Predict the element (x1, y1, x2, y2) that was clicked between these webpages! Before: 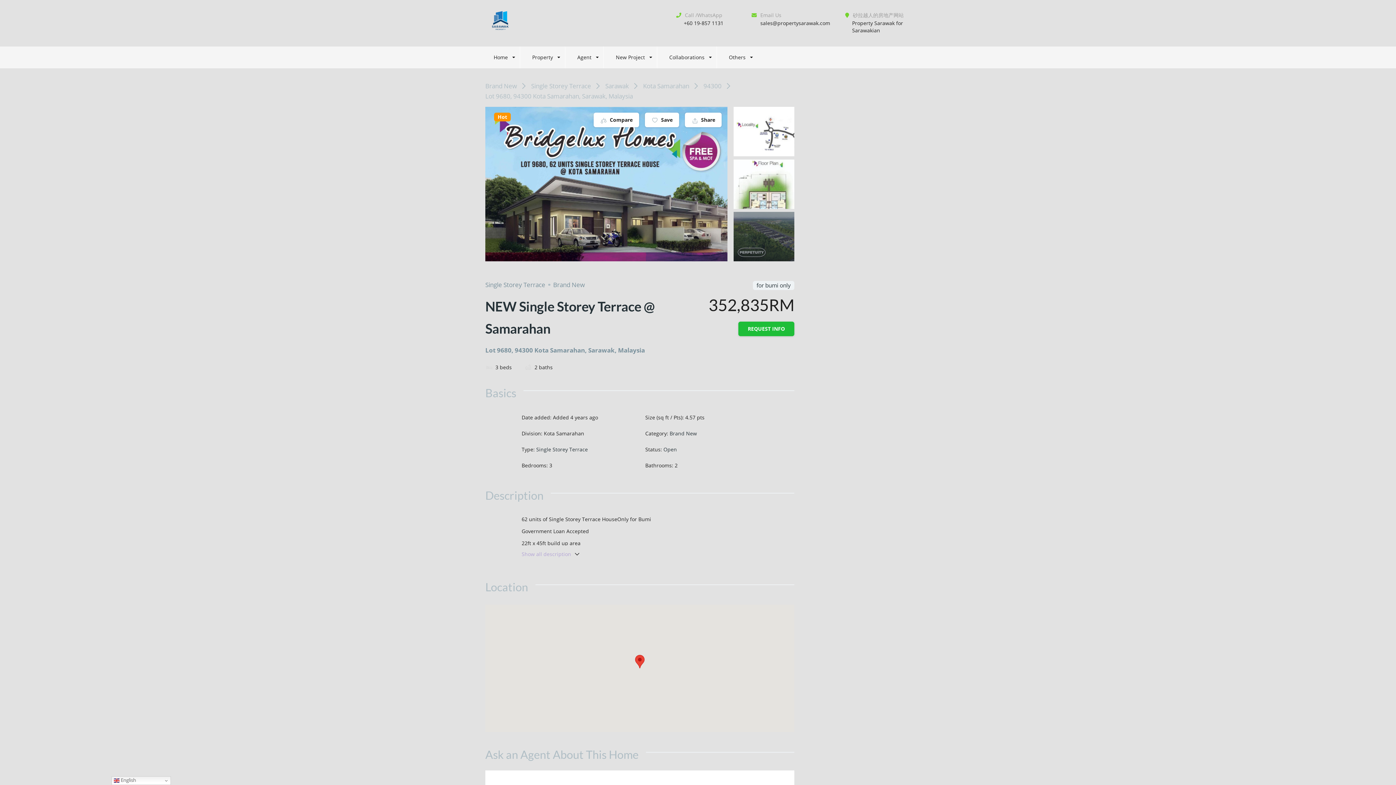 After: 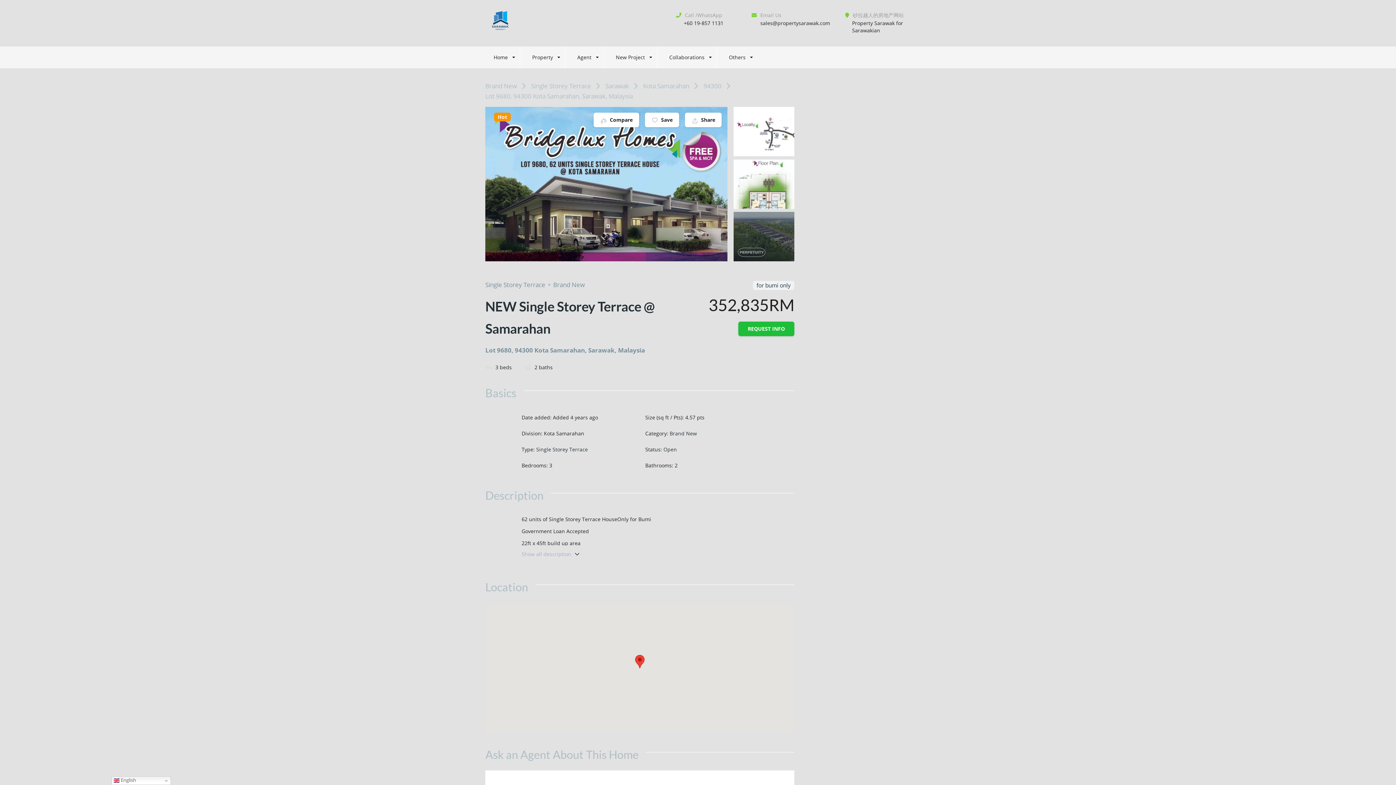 Action: bbox: (760, 19, 830, 26) label: sales@propertysarawak.com